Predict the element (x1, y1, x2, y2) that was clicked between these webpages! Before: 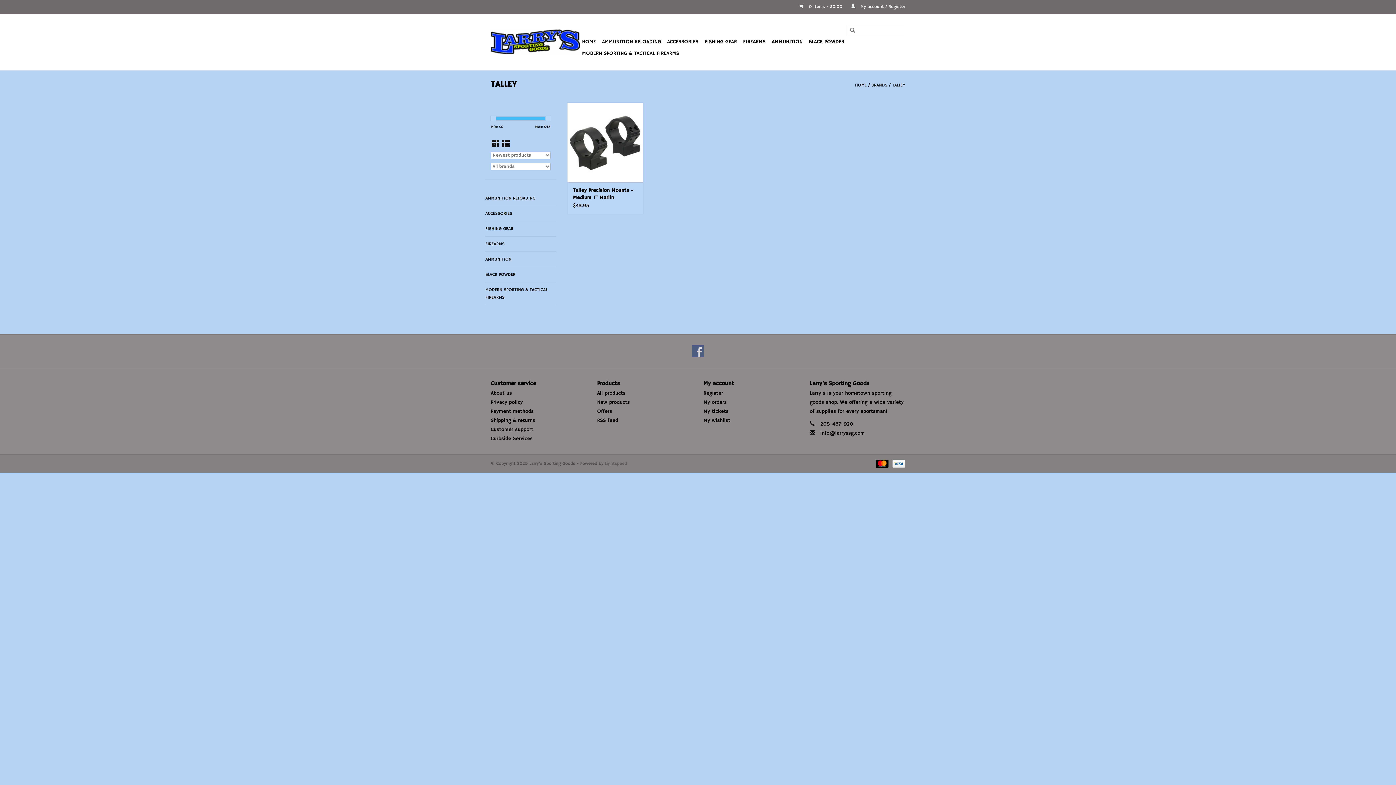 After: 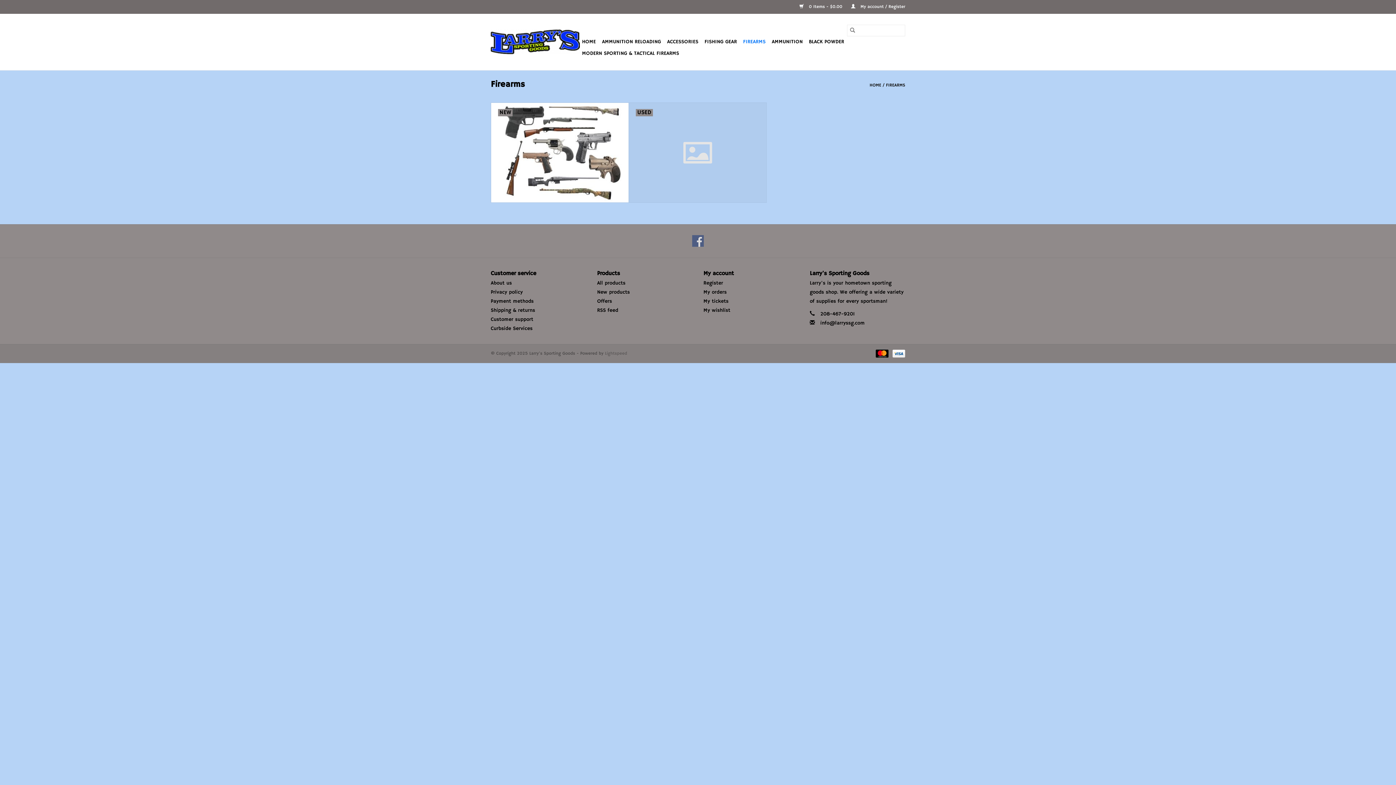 Action: label: FIREARMS bbox: (741, 36, 768, 47)